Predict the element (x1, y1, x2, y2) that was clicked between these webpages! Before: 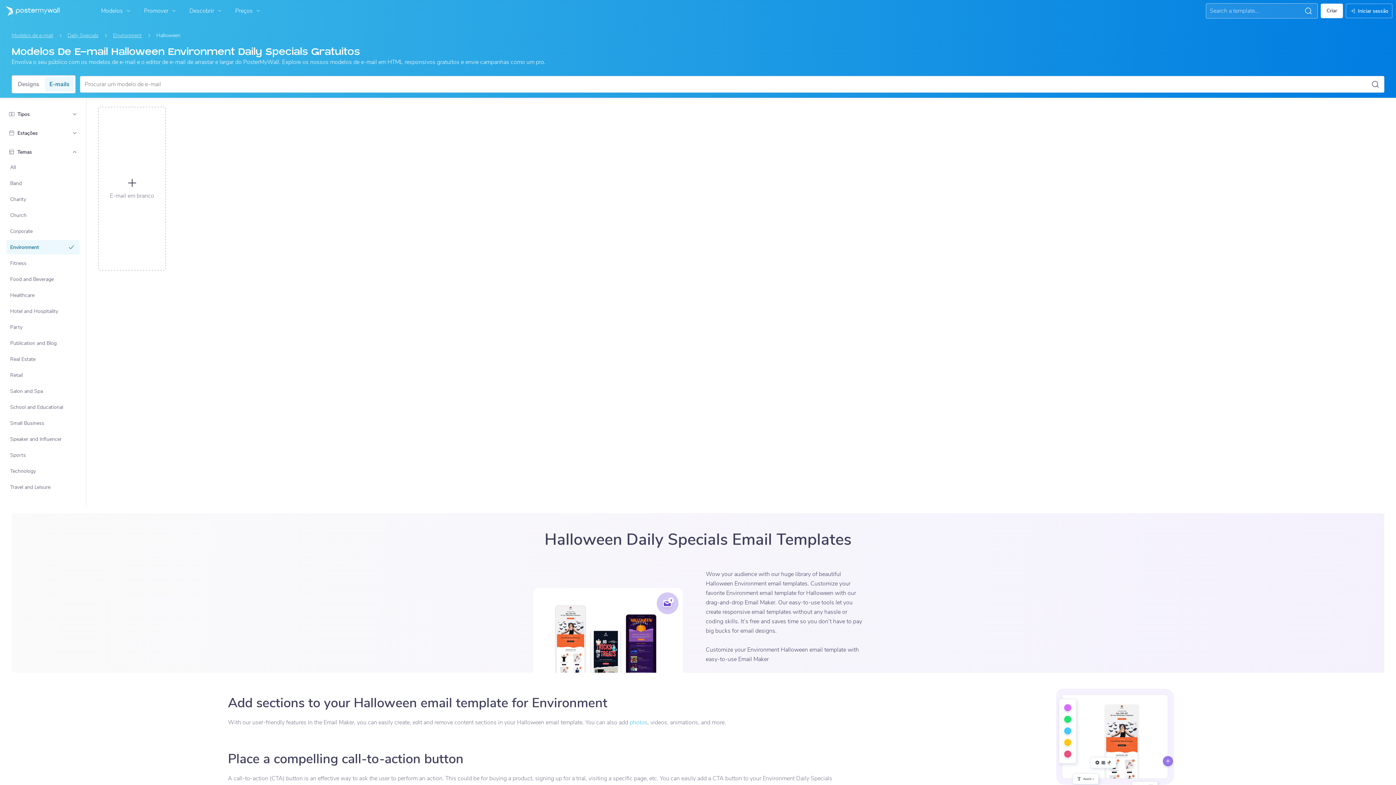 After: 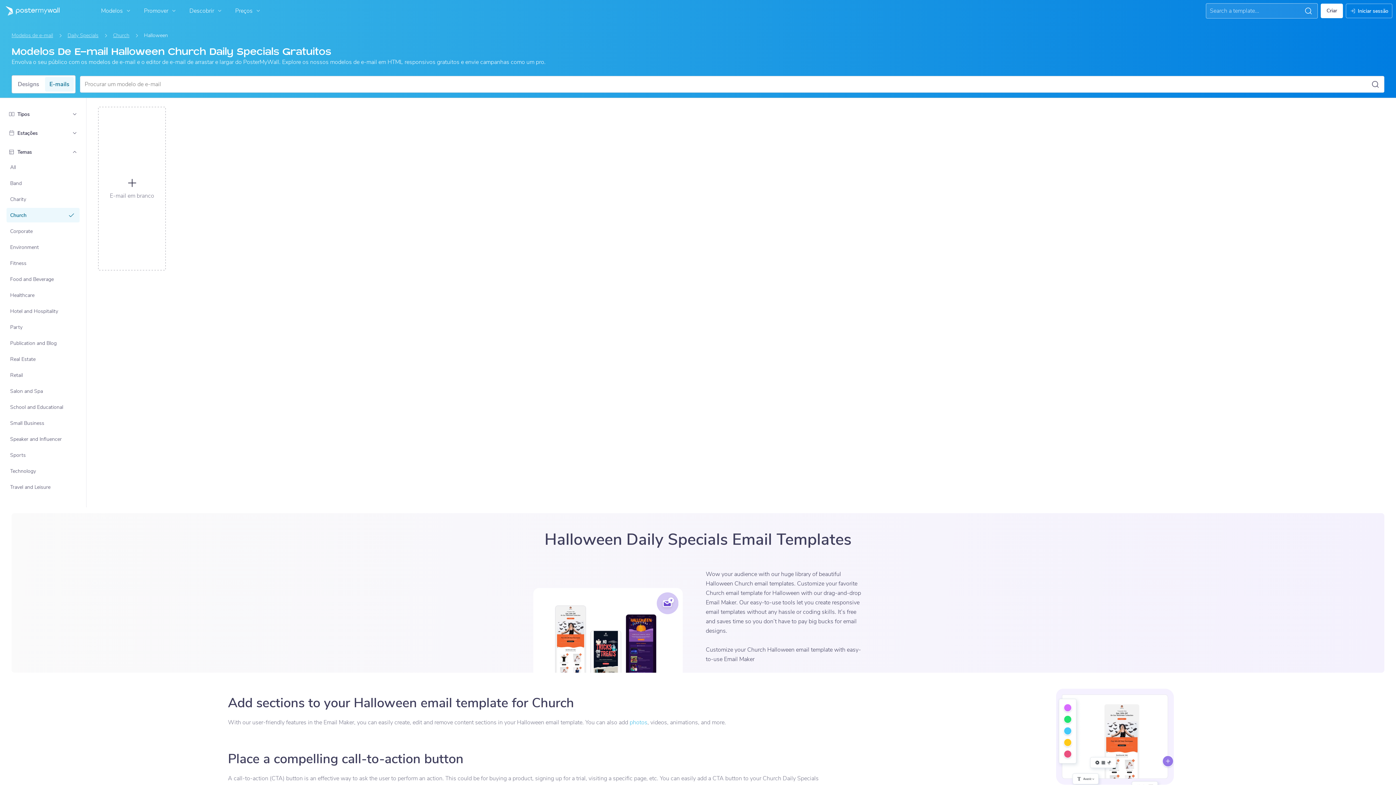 Action: bbox: (7, 208, 79, 221) label: Church